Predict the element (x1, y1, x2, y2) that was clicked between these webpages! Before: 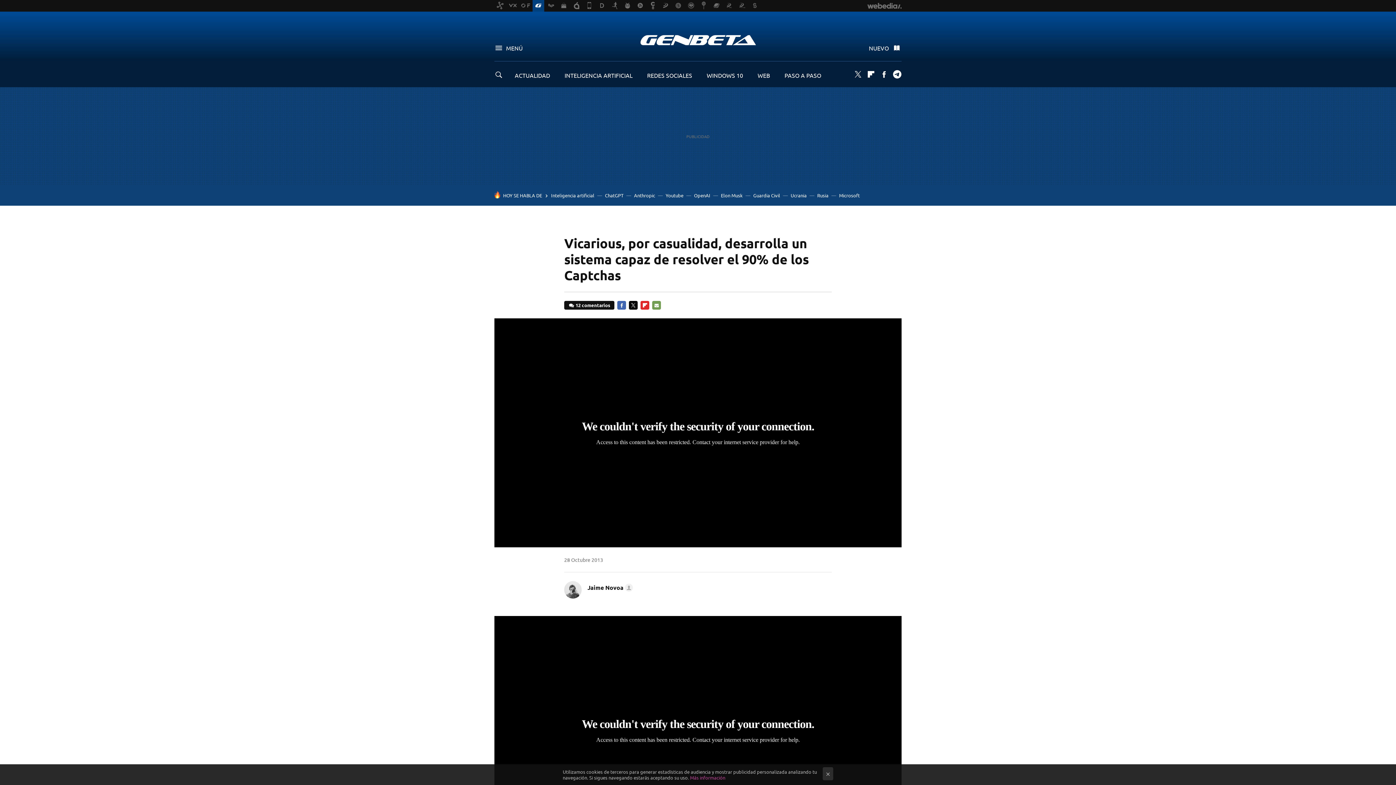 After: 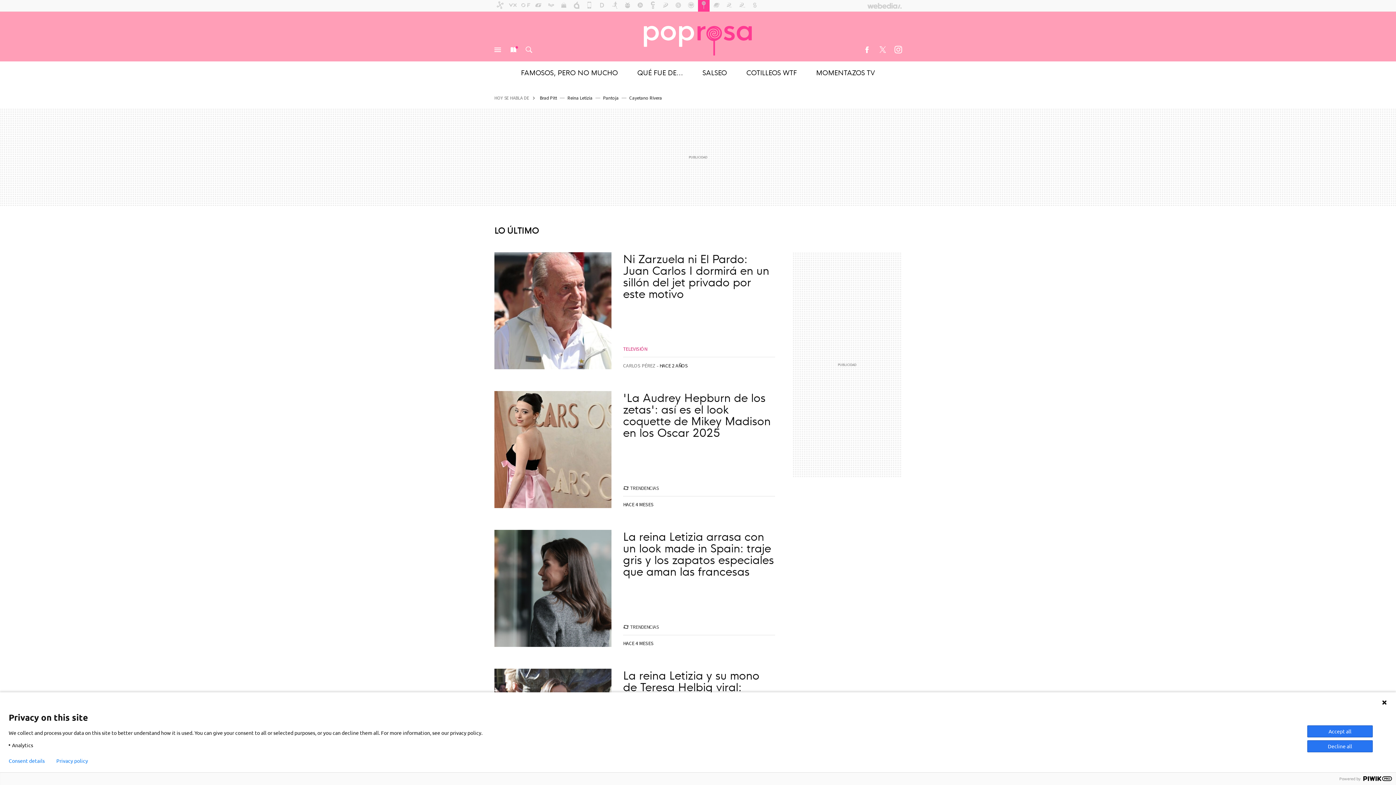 Action: bbox: (698, 0, 709, 11)